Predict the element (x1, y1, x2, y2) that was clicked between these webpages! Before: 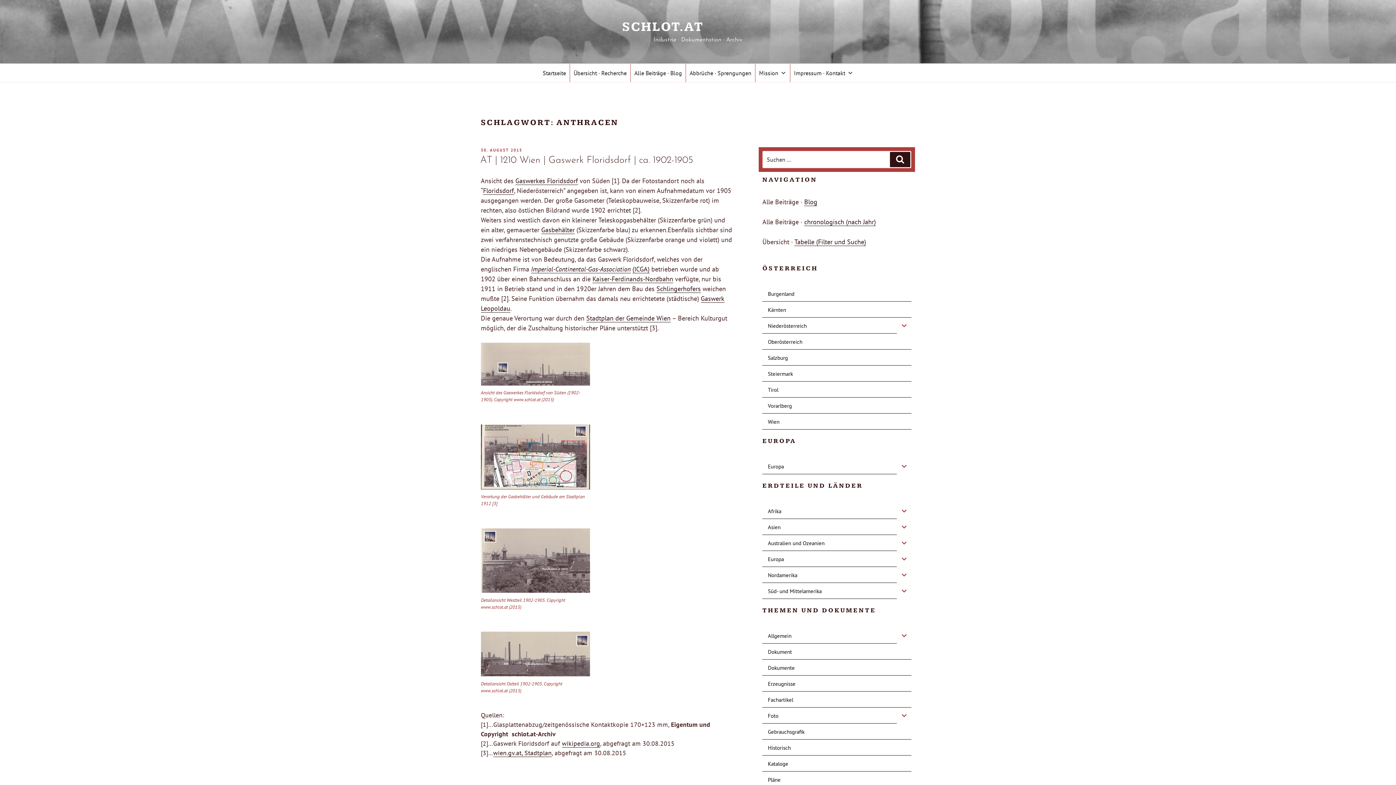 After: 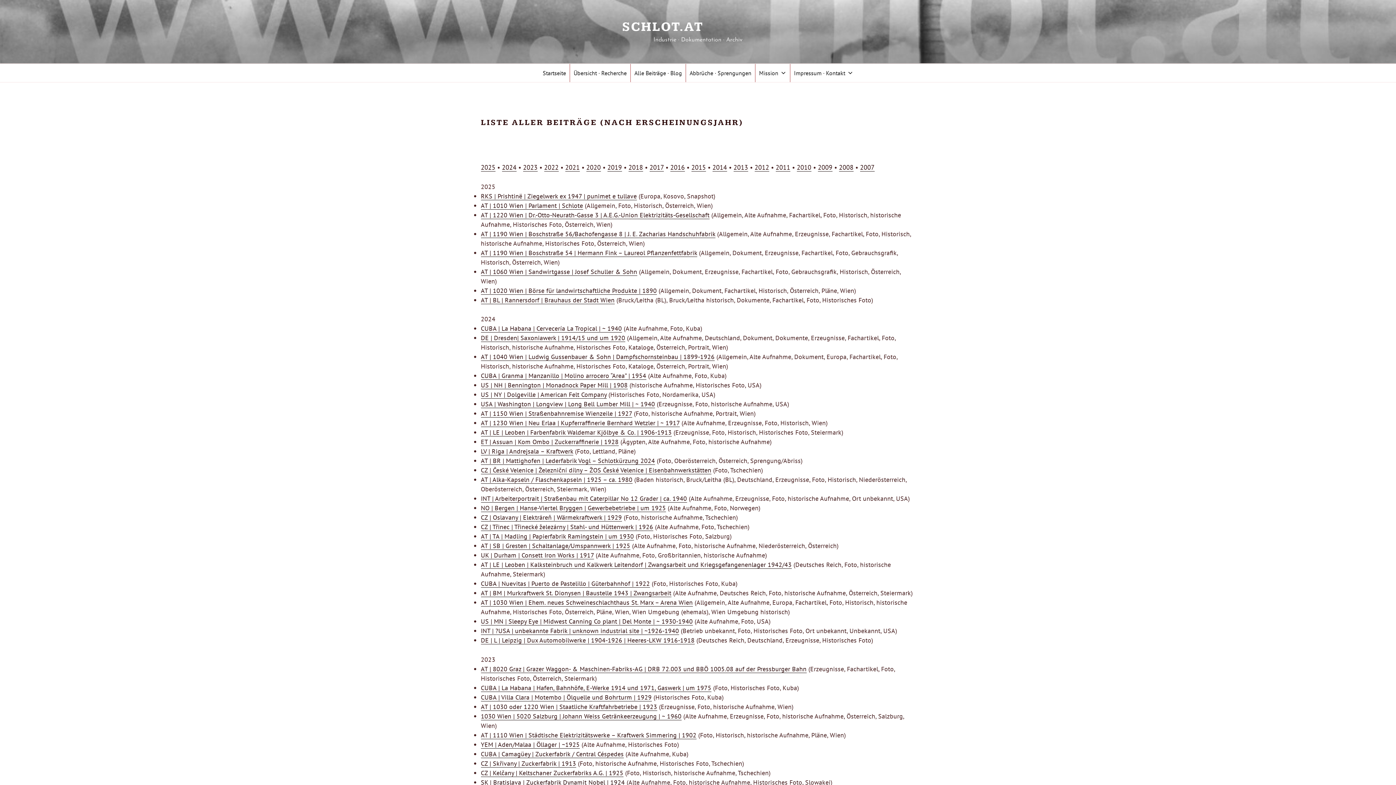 Action: label: chronologisch (nach Jahr) bbox: (804, 217, 876, 226)